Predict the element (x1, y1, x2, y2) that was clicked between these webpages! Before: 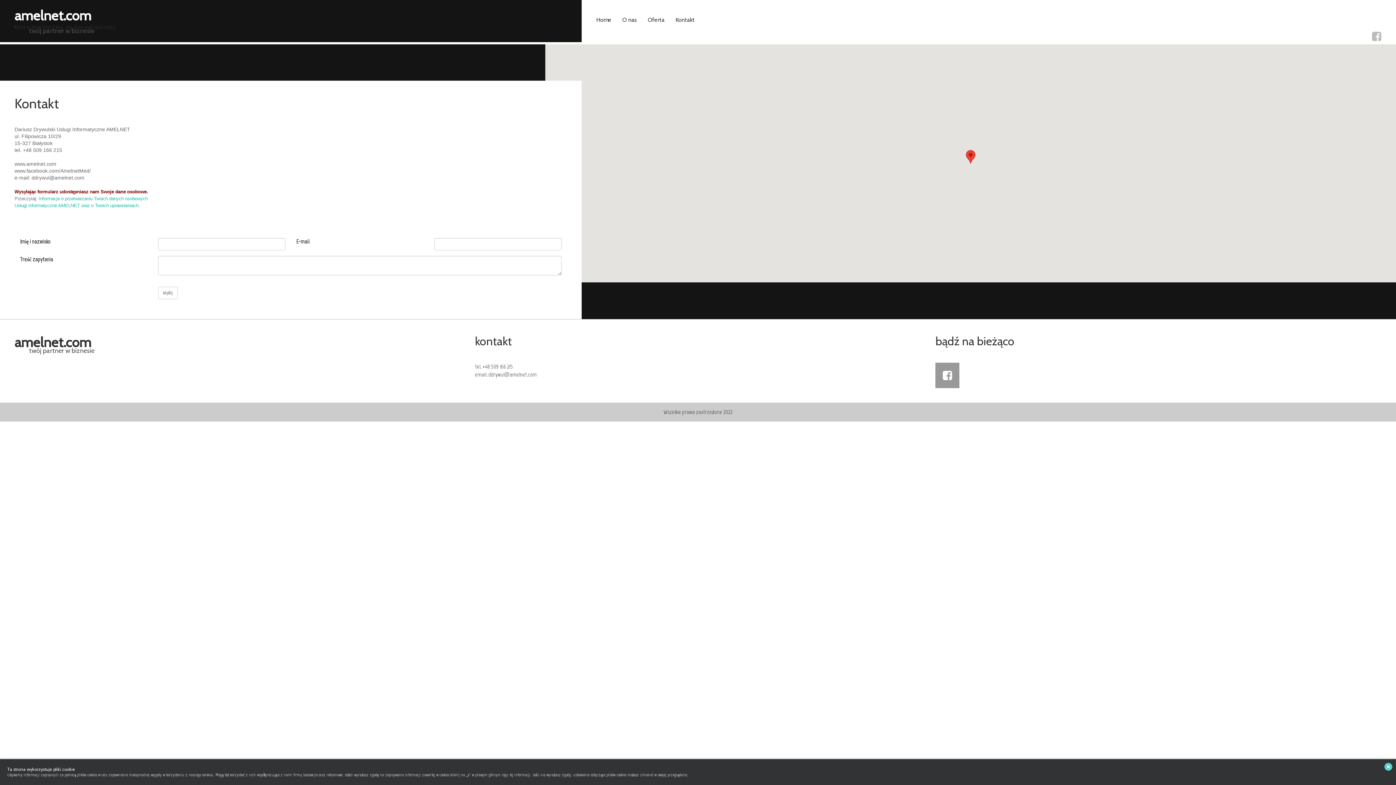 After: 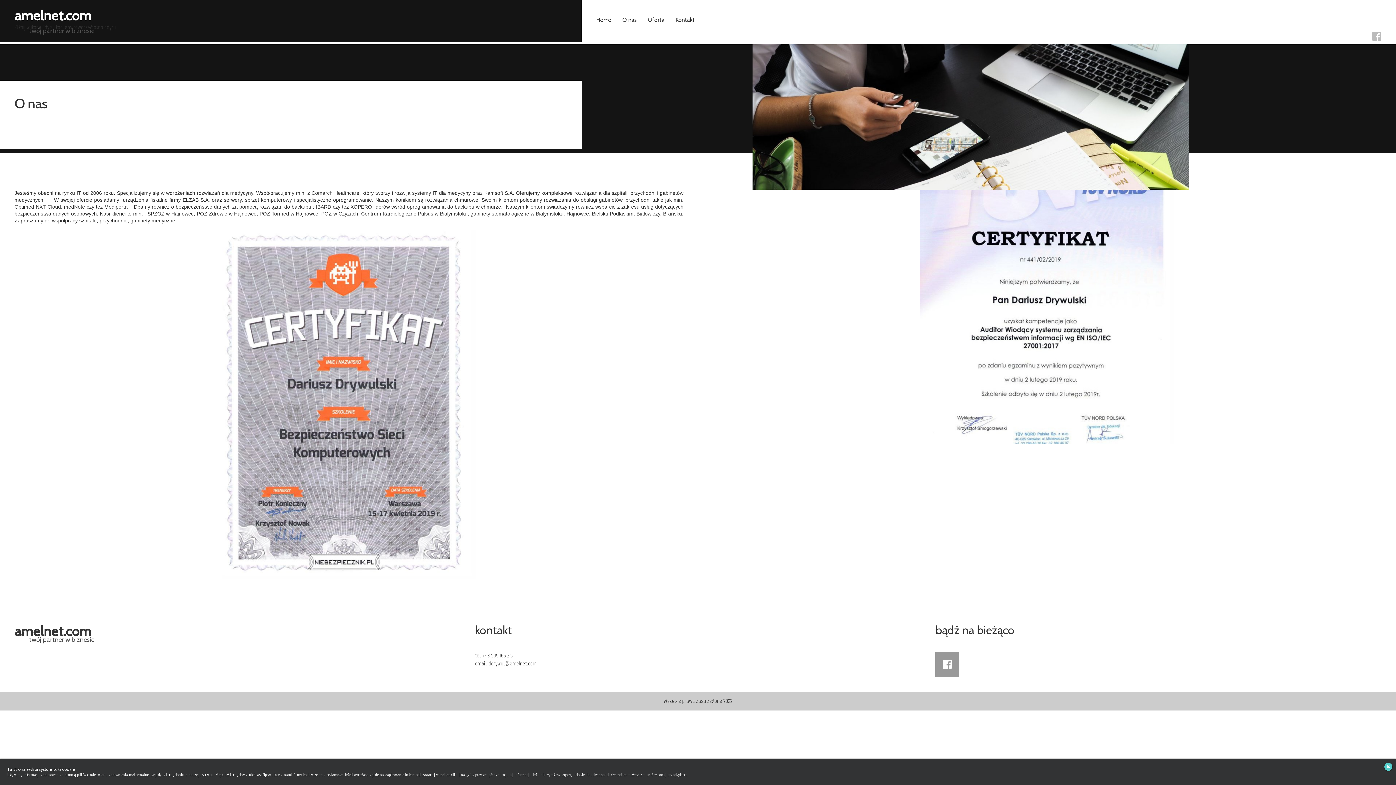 Action: bbox: (617, 14, 642, 25) label: O nas